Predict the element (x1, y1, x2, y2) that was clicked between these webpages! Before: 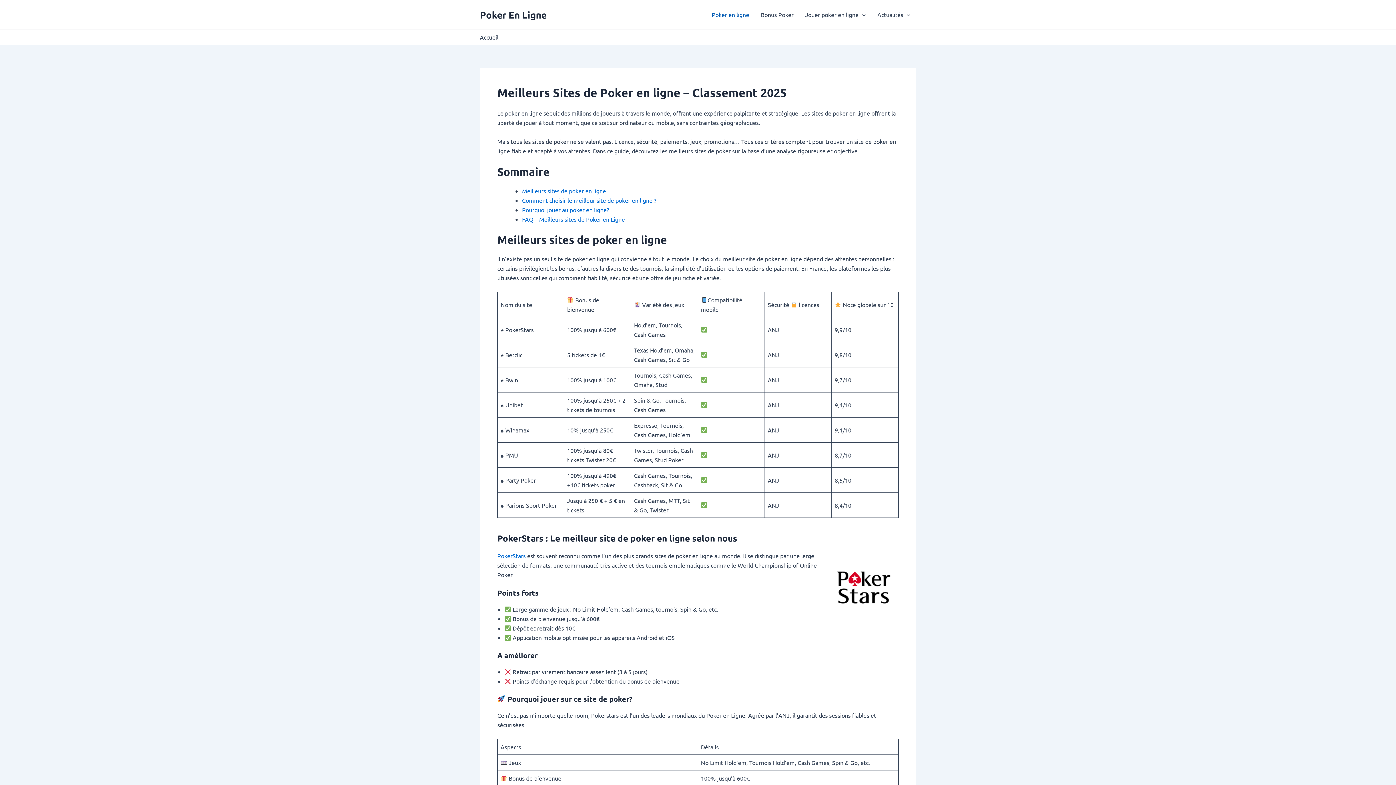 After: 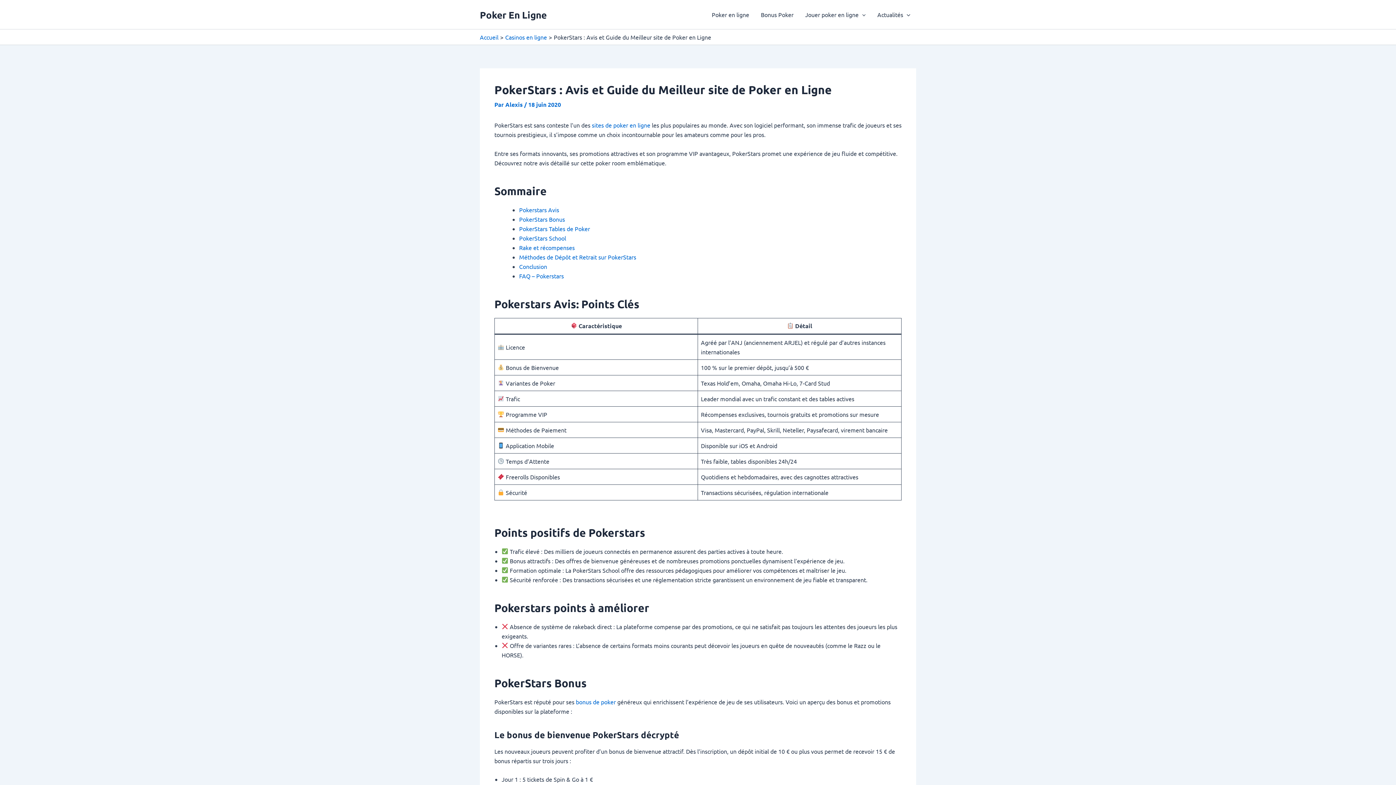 Action: label: PokerStars bbox: (497, 552, 525, 559)